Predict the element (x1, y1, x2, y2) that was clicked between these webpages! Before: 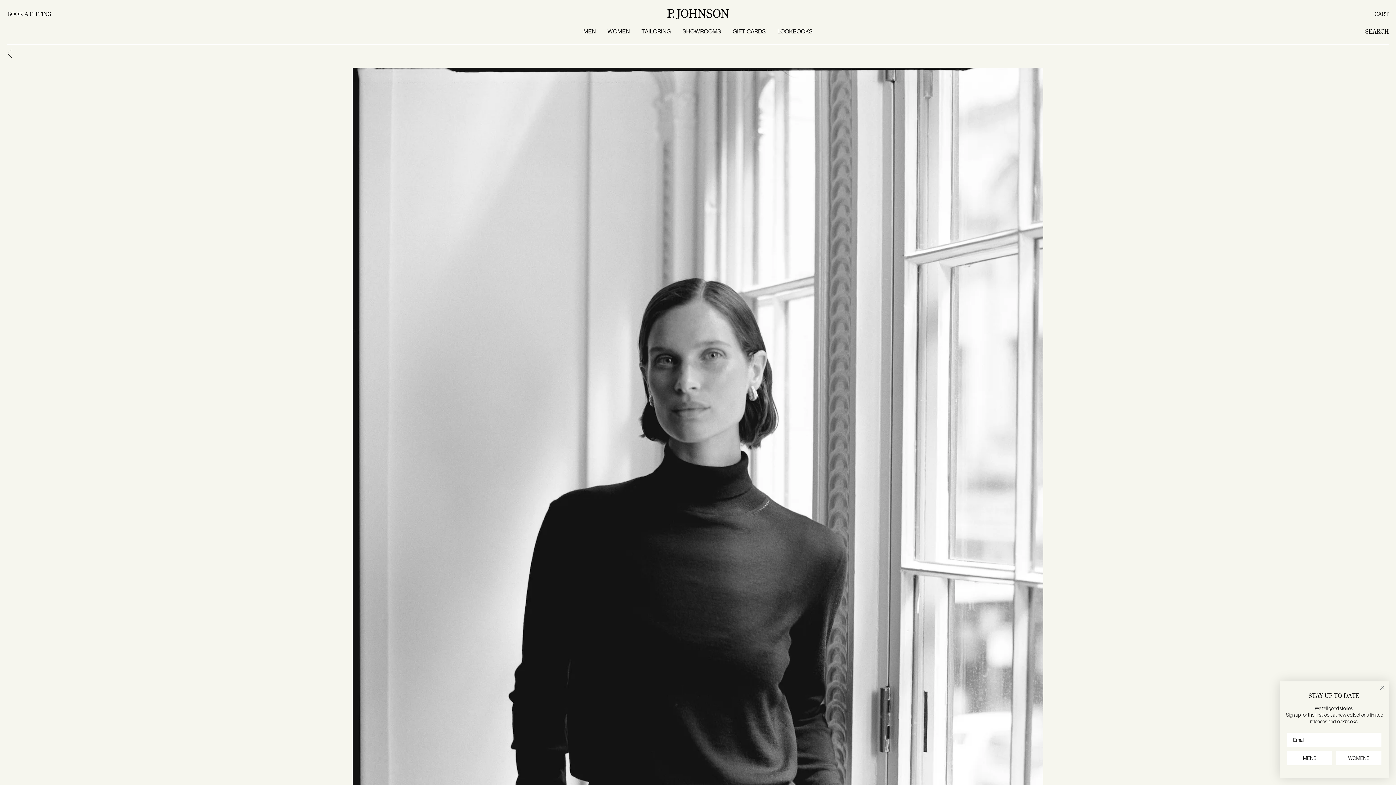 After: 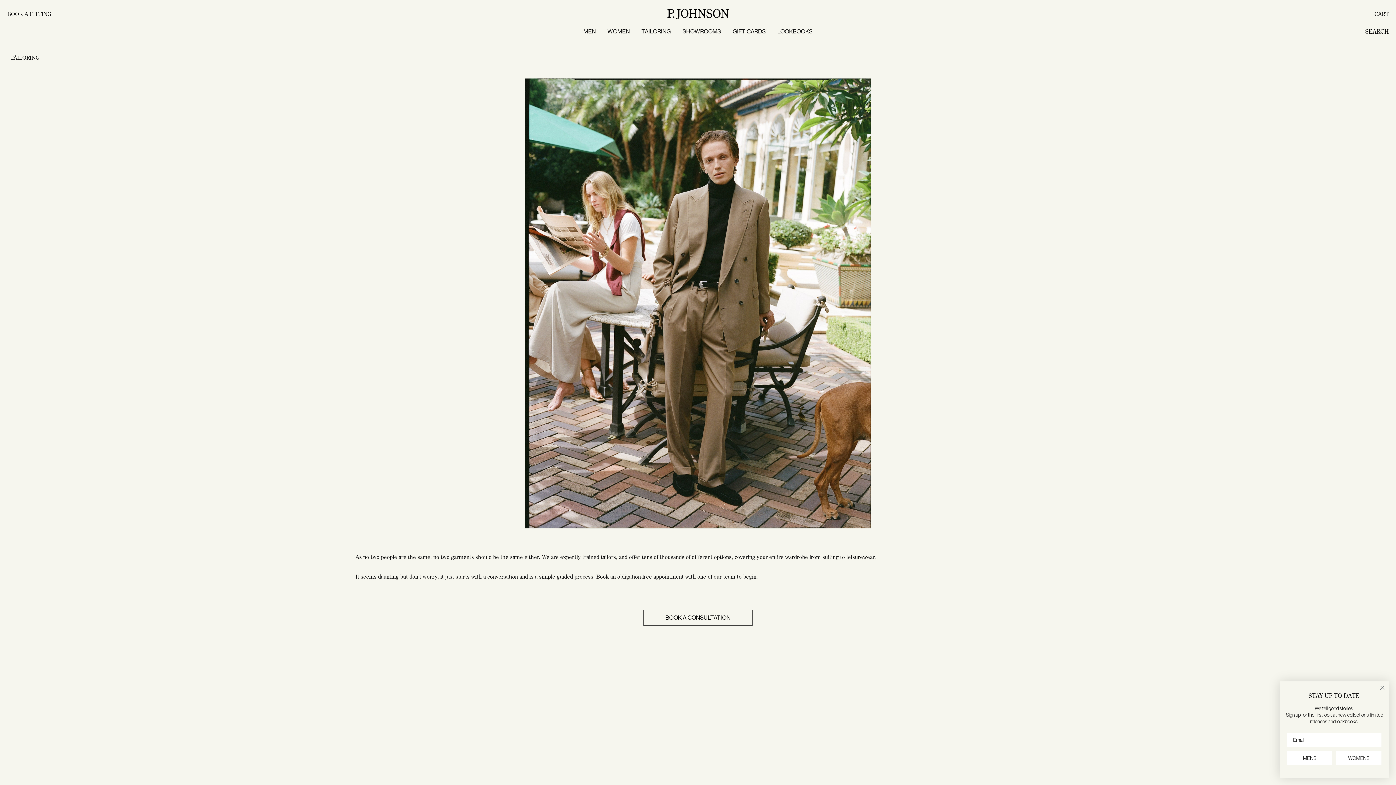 Action: label: TAILORING bbox: (635, 19, 676, 44)